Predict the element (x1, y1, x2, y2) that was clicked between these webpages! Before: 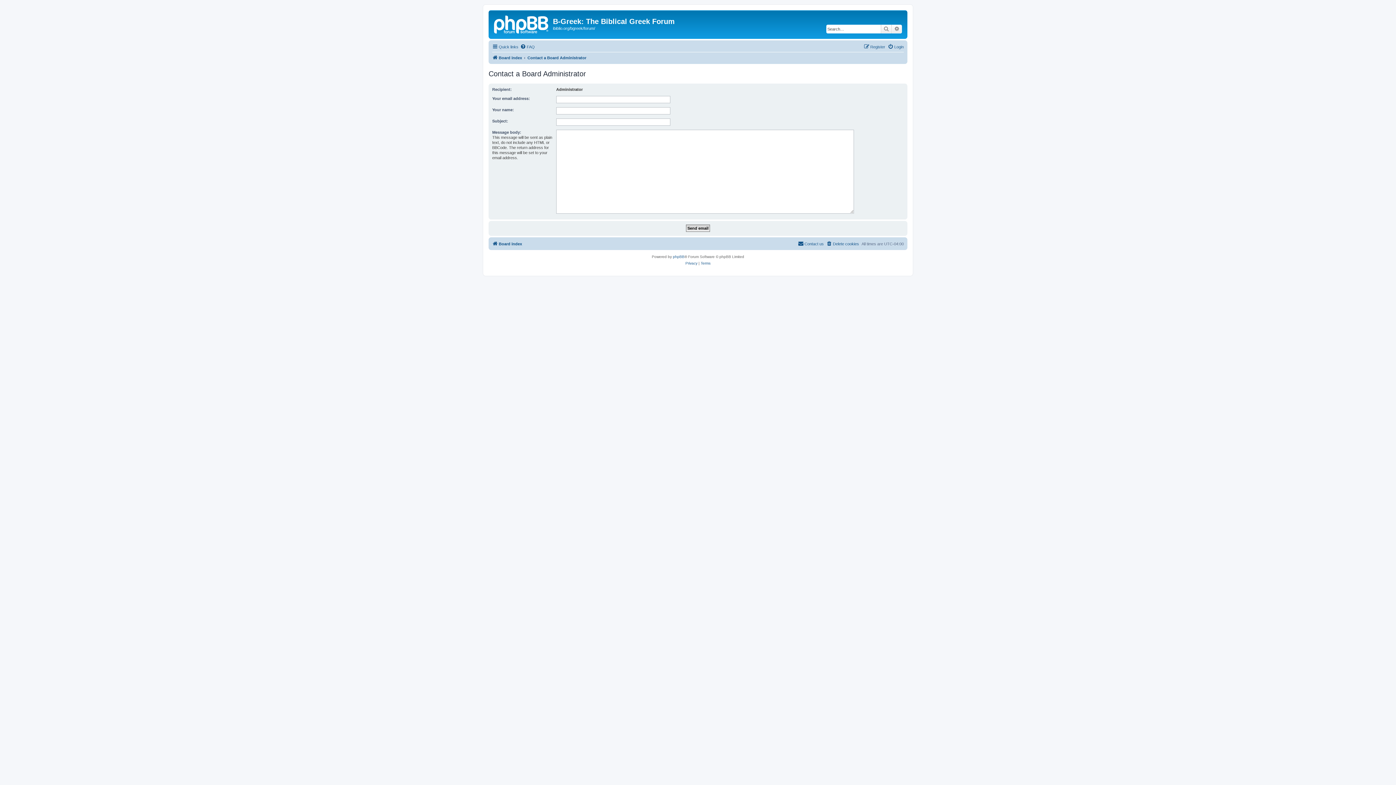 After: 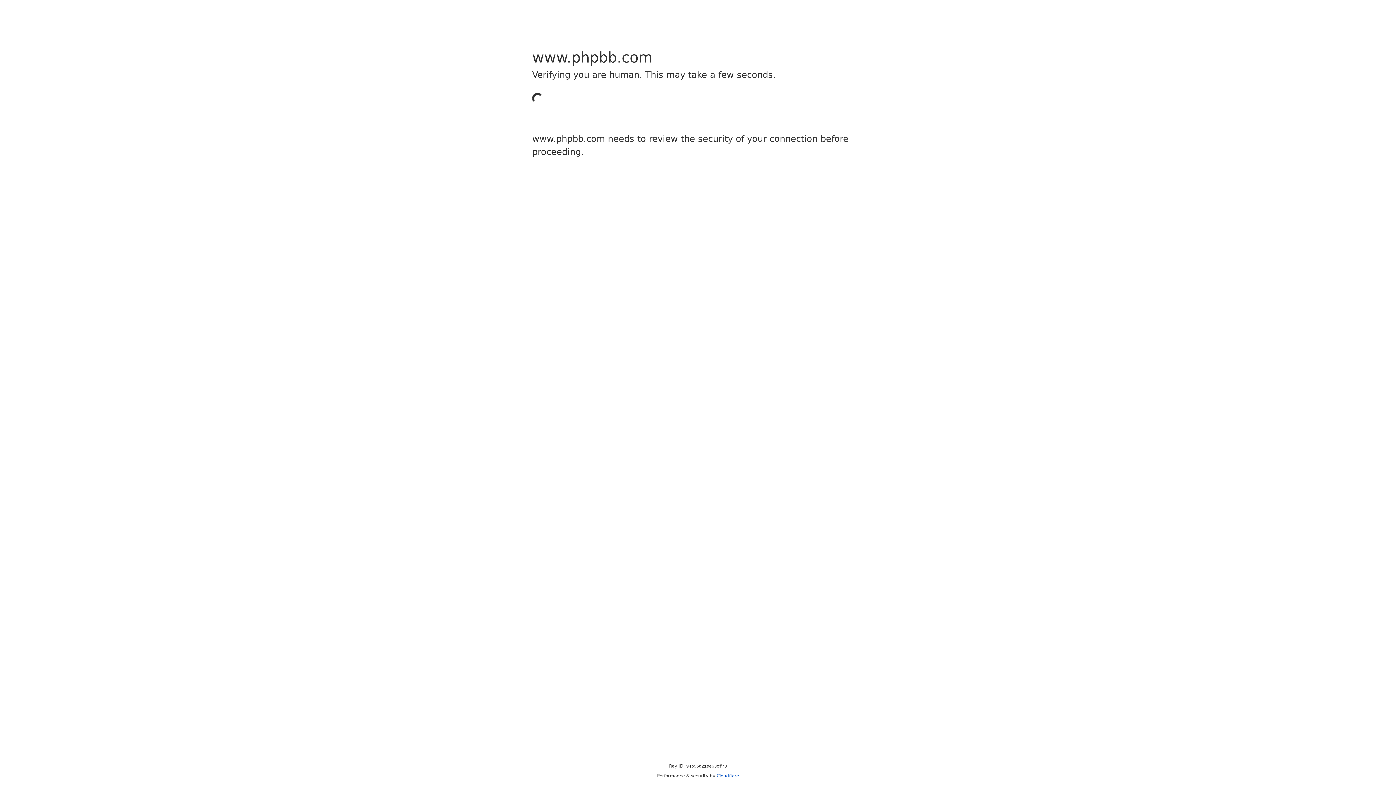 Action: label: phpBB bbox: (673, 253, 684, 260)